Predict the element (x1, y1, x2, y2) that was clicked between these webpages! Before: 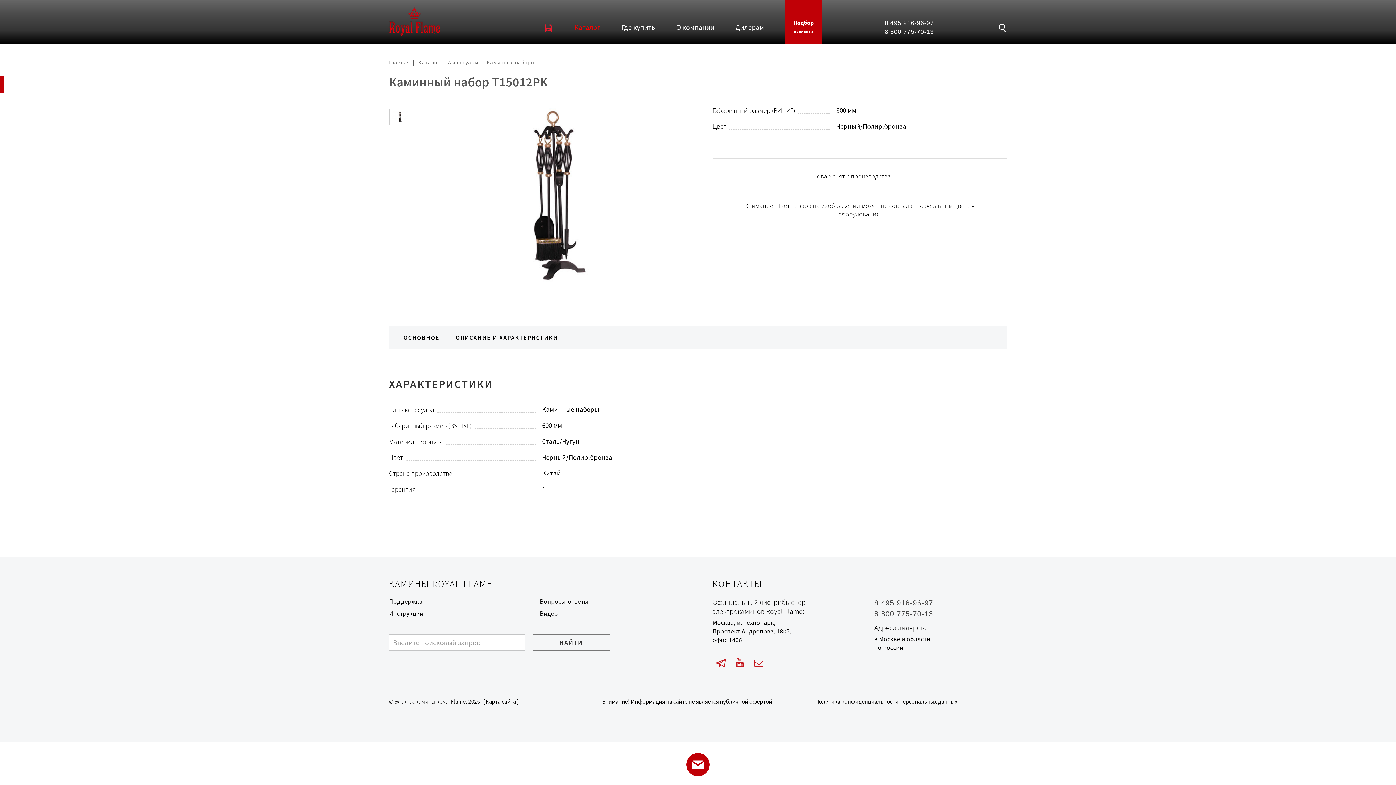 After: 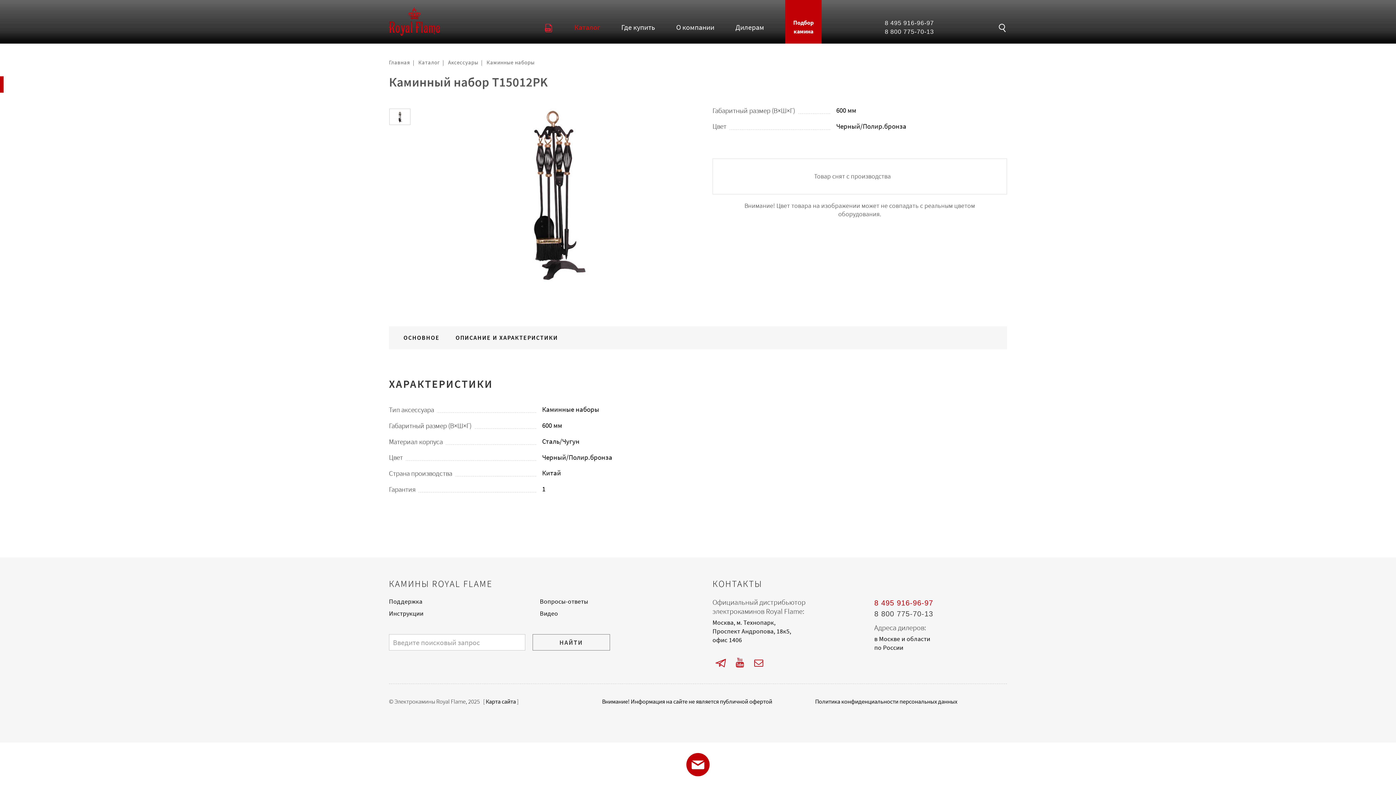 Action: label: 8 495 916-96-97 bbox: (874, 599, 1007, 606)